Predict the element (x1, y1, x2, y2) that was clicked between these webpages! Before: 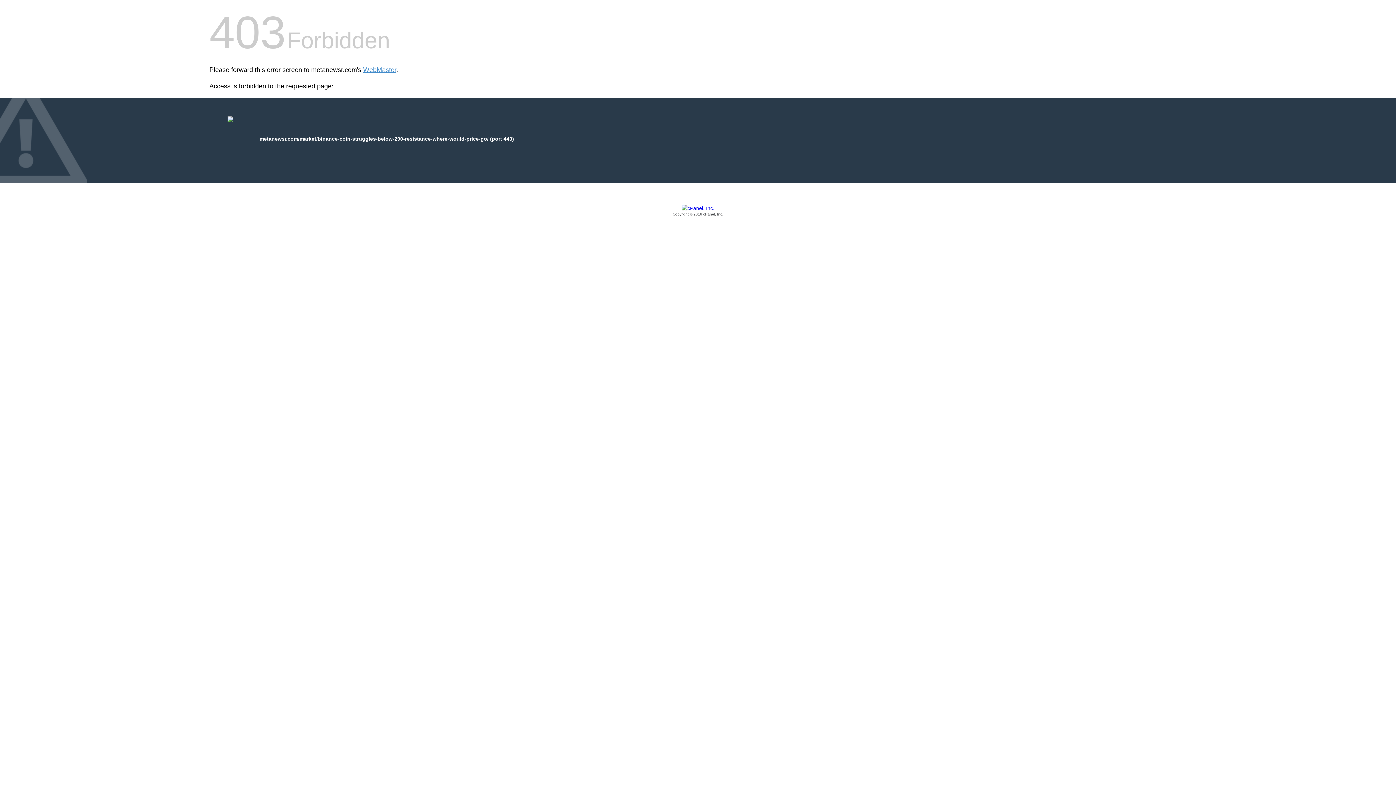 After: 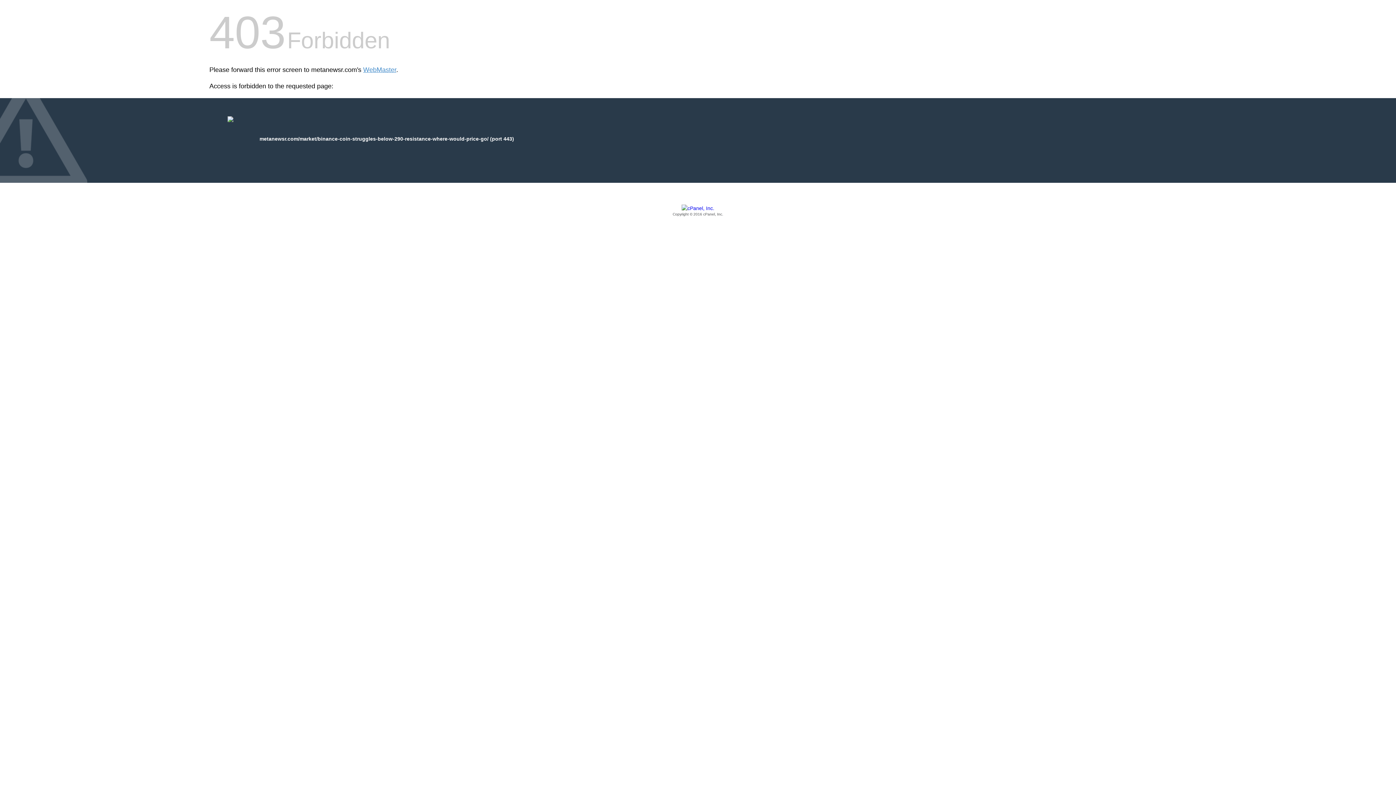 Action: label: Copyright © 2016 cPanel, Inc. bbox: (209, 205, 1186, 217)